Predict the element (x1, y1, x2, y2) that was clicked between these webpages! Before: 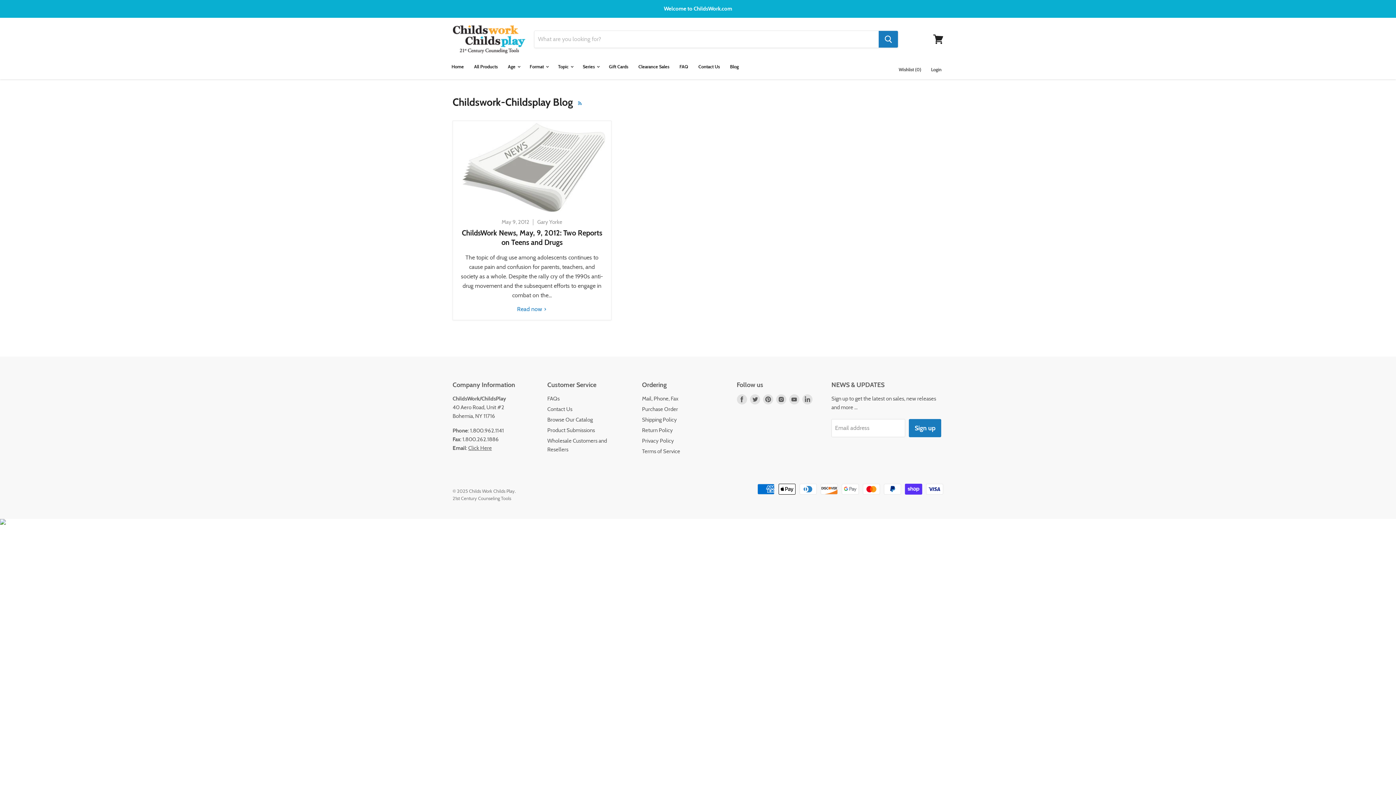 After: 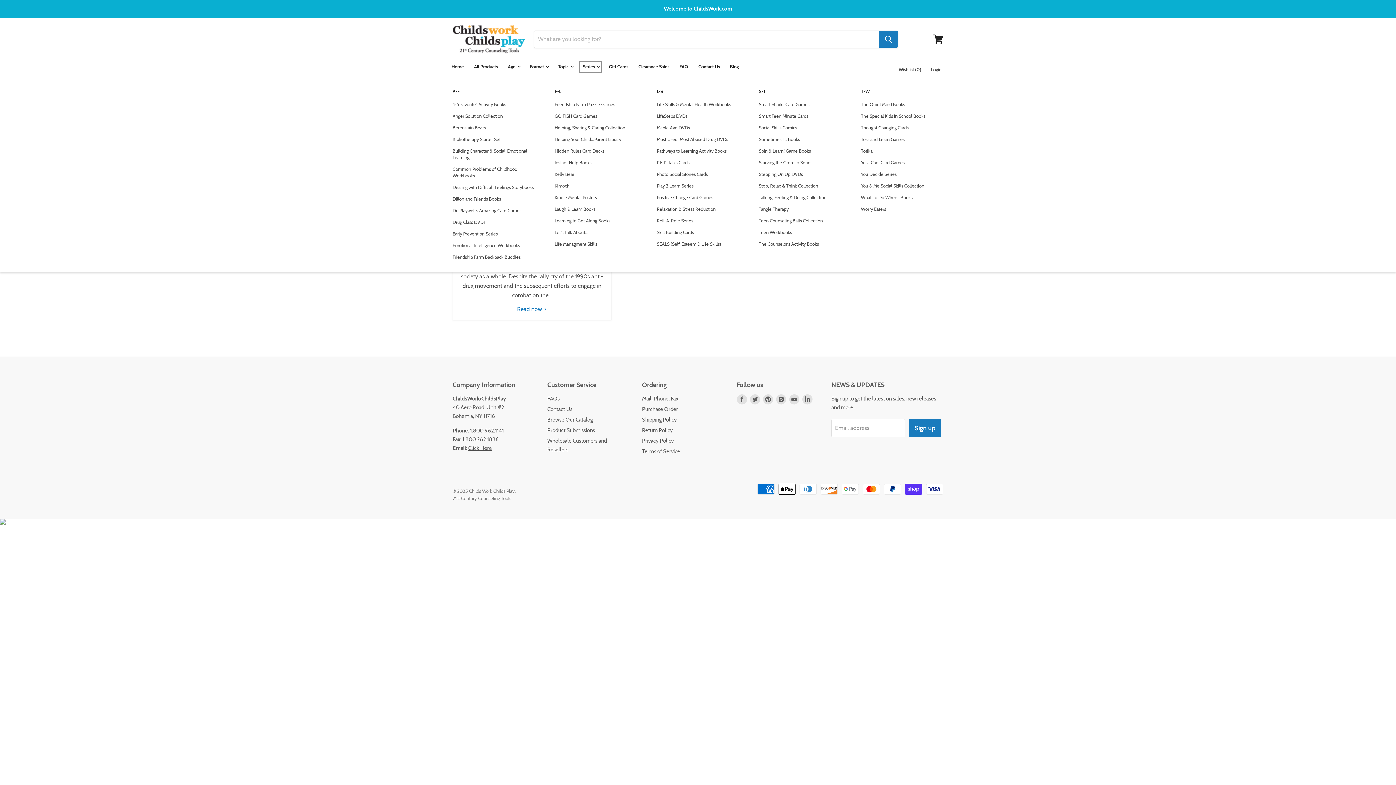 Action: bbox: (578, 60, 603, 73) label: Series 